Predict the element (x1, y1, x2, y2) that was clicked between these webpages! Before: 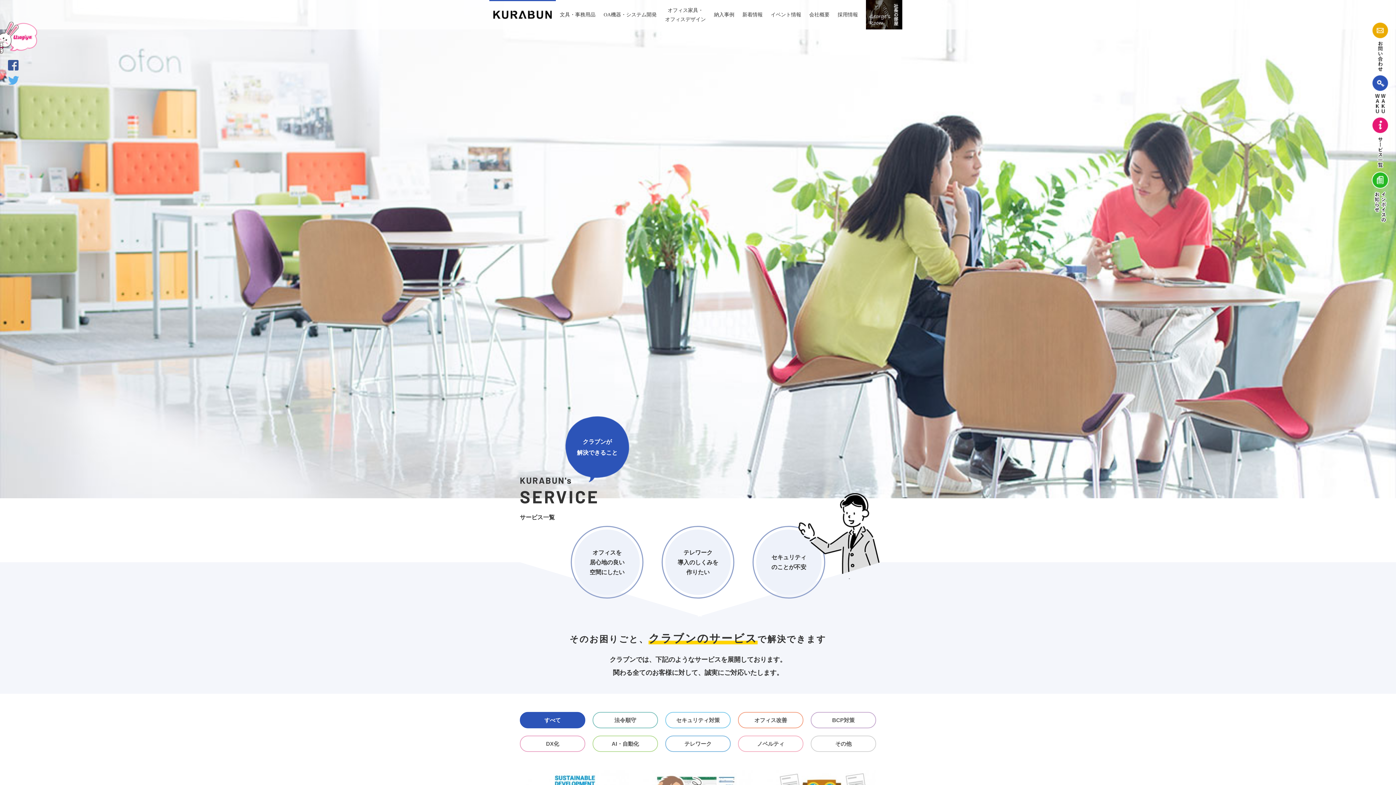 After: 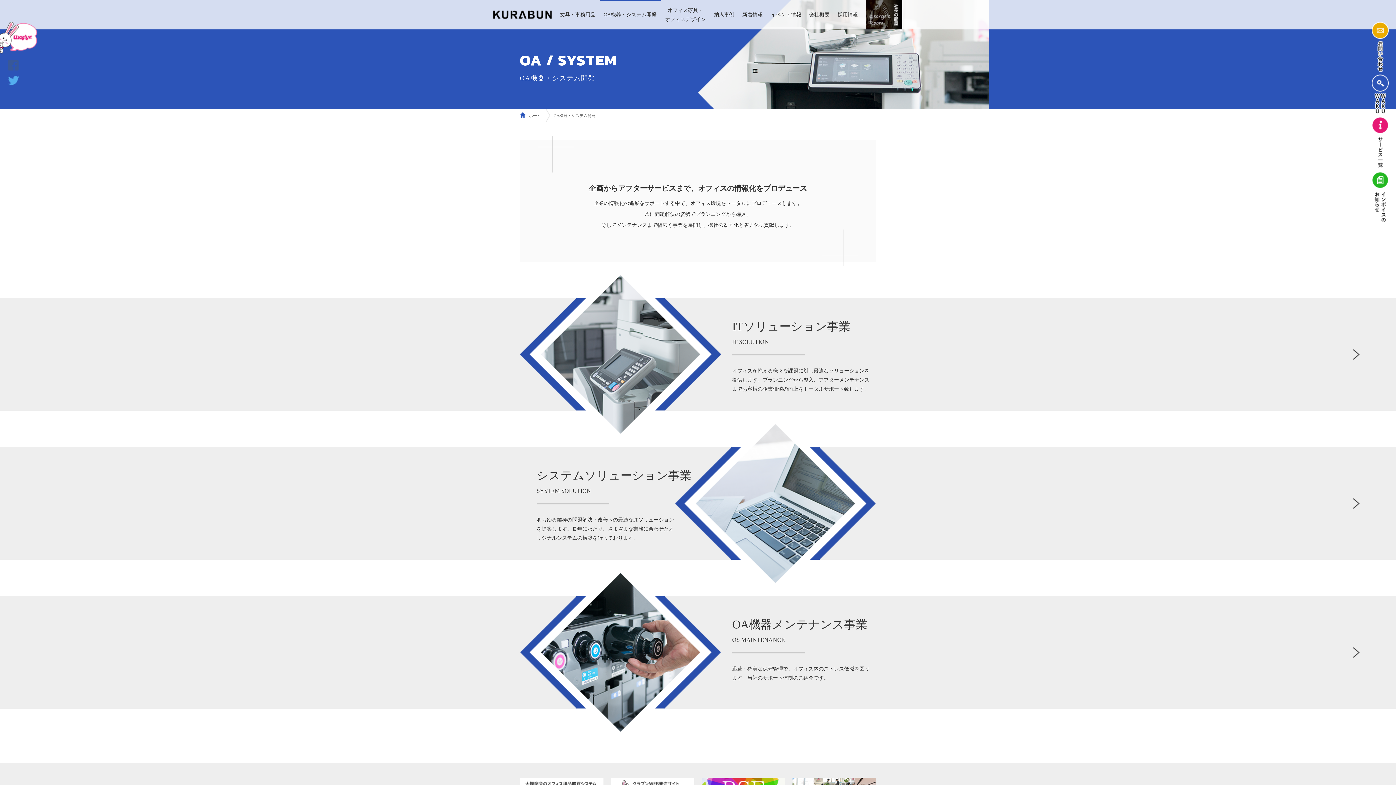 Action: label: OA機器・システム開発 bbox: (599, 0, 661, 29)